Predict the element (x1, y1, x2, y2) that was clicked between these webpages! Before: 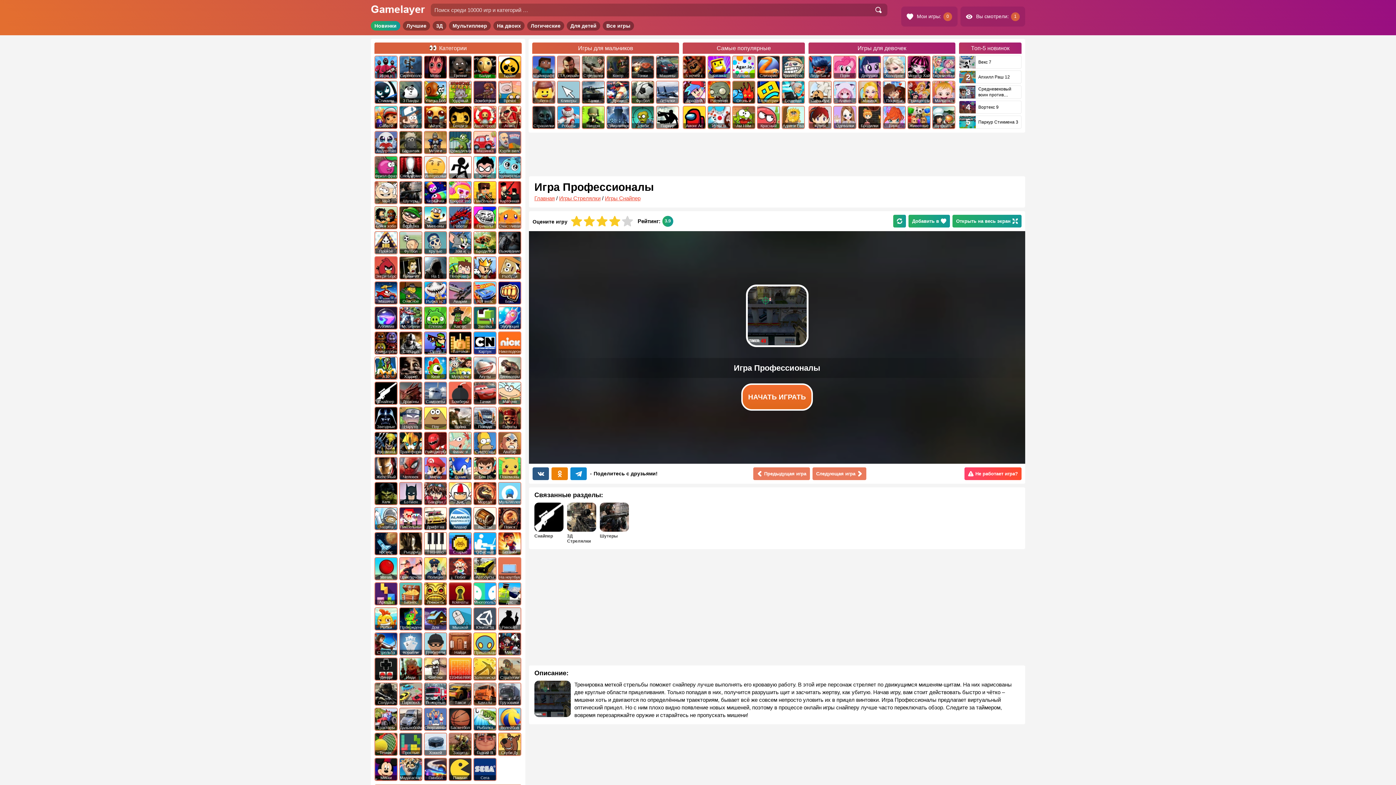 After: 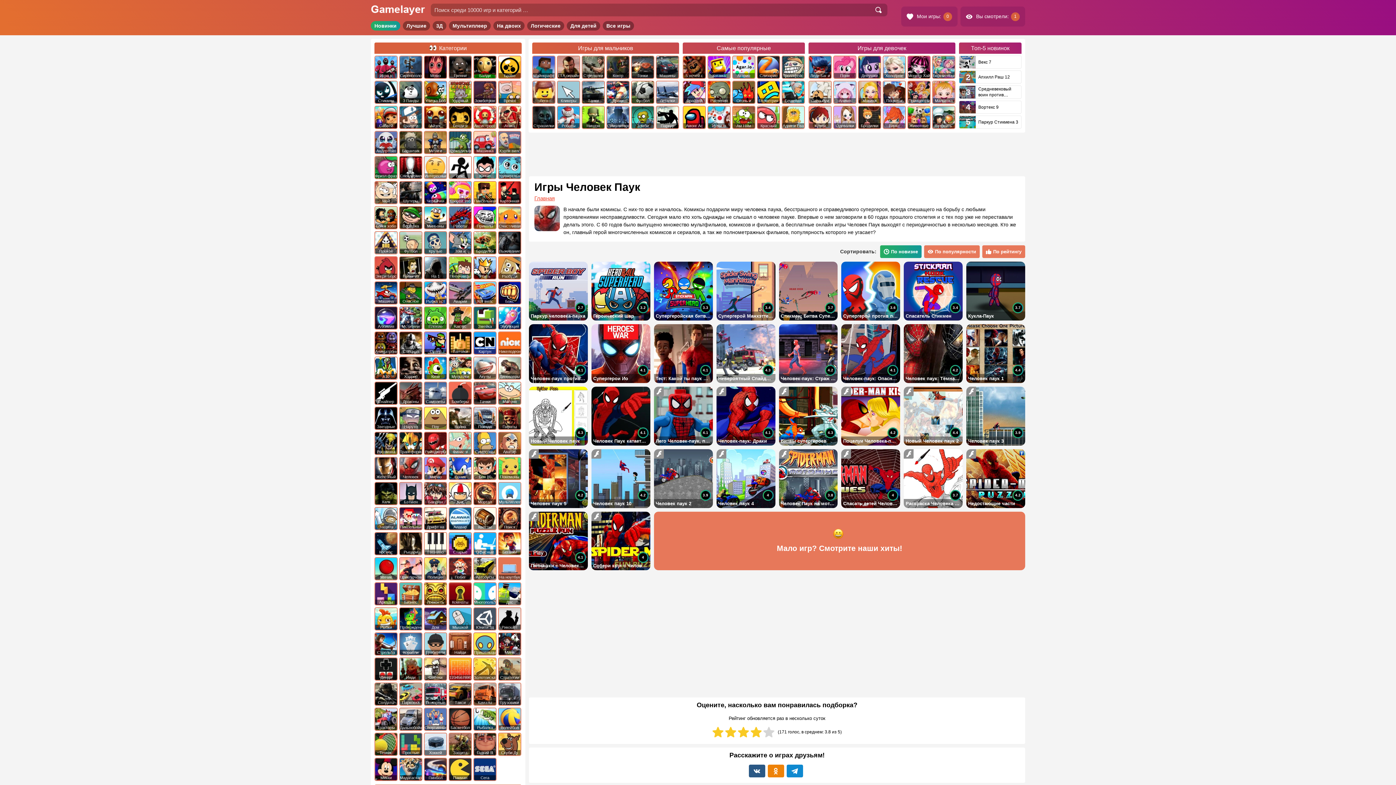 Action: bbox: (400, 457, 421, 479) label: Человек Паук